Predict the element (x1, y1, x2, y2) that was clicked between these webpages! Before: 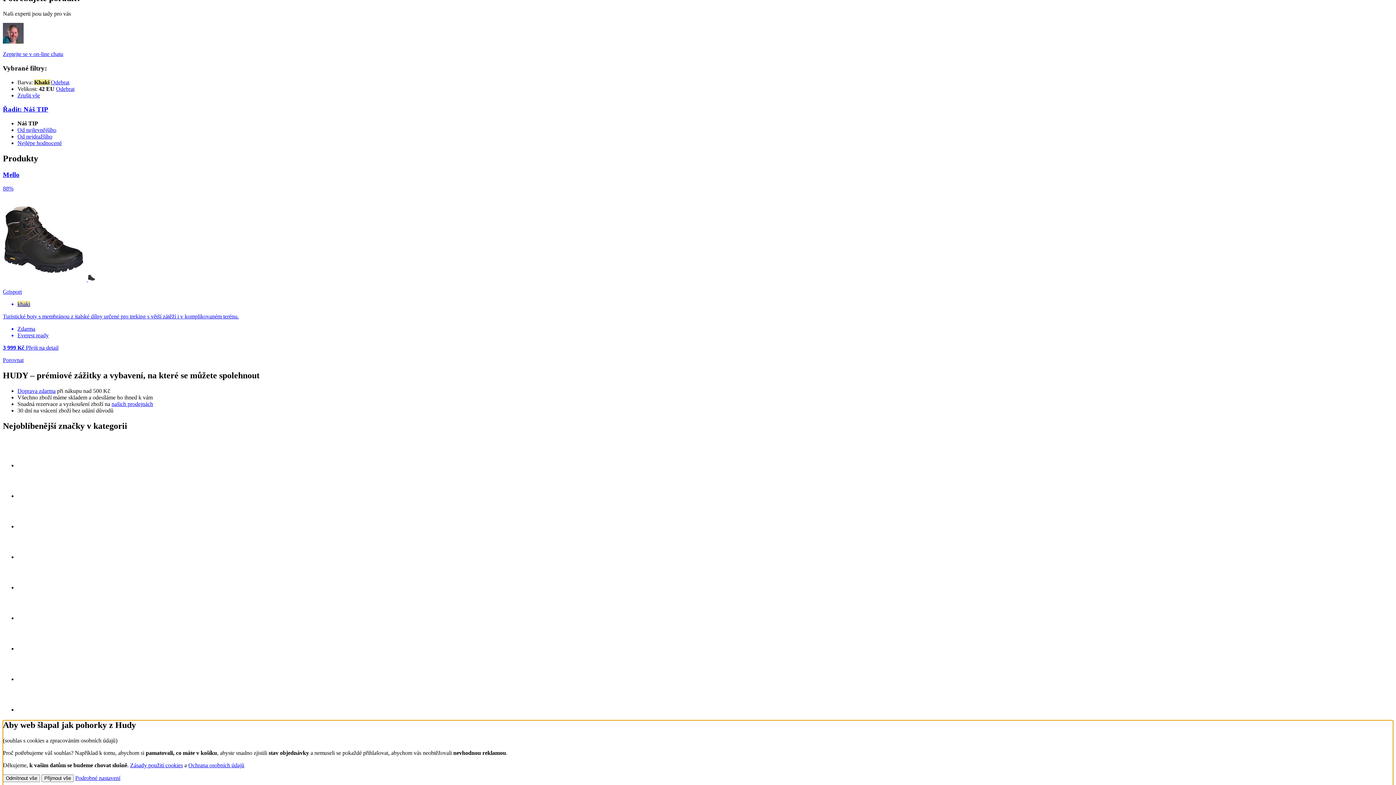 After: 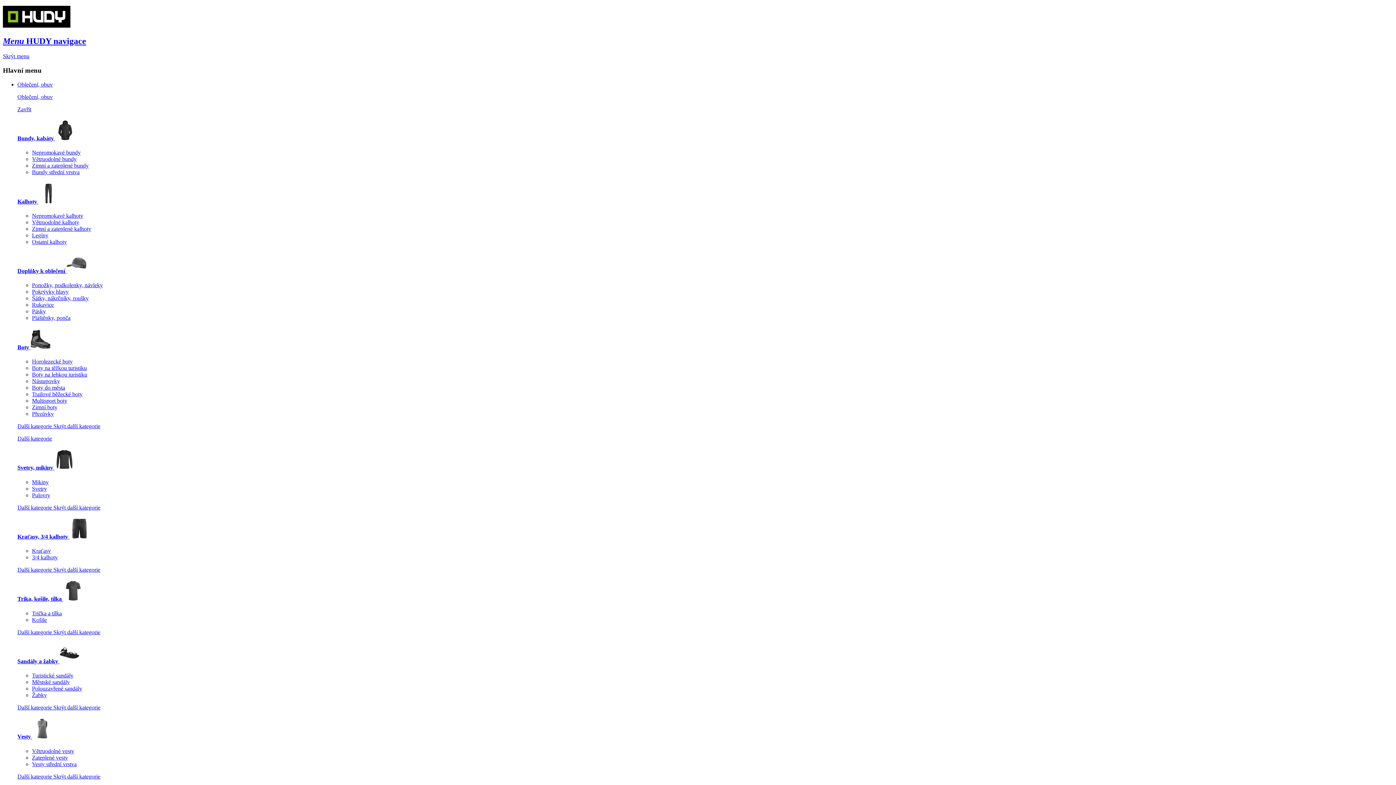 Action: bbox: (41, 774, 73, 782) label: Přijmout vše